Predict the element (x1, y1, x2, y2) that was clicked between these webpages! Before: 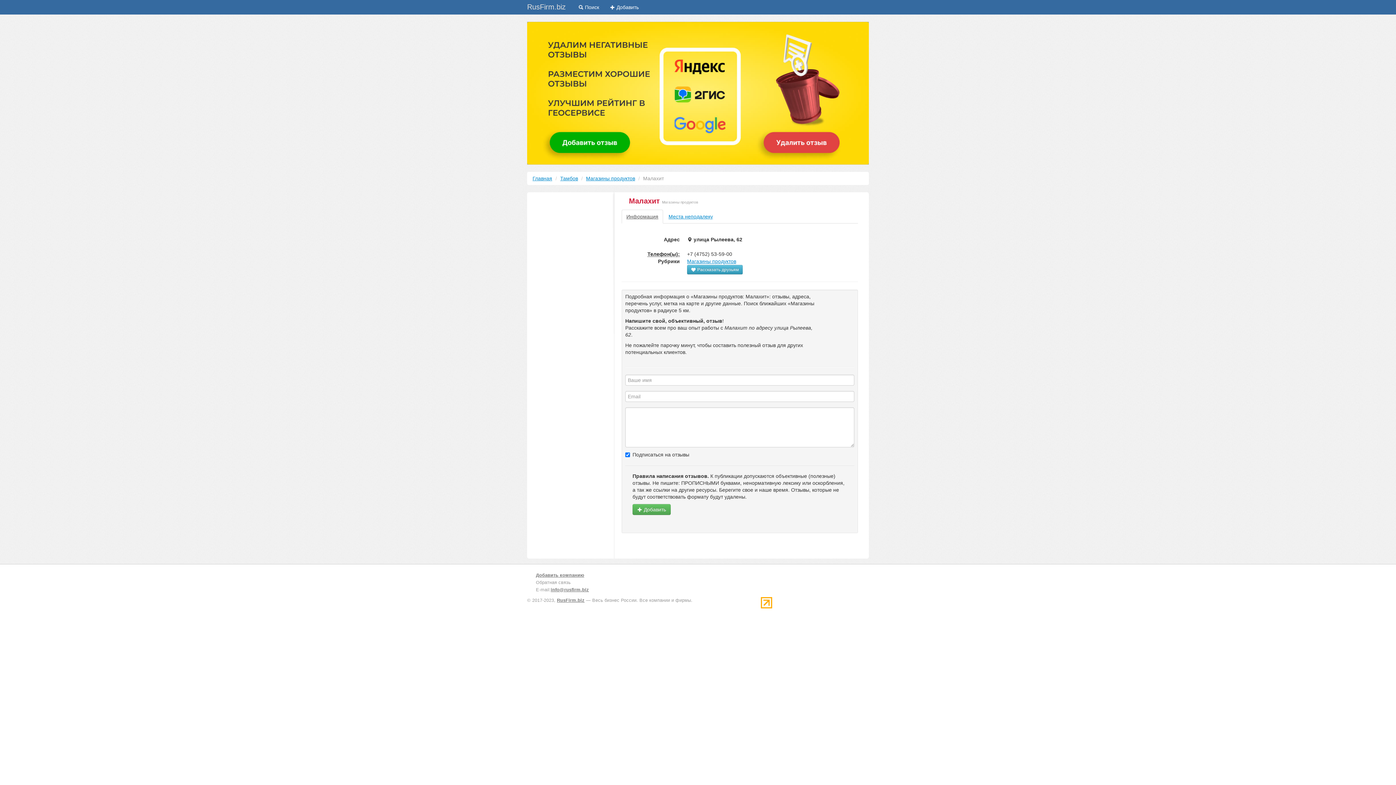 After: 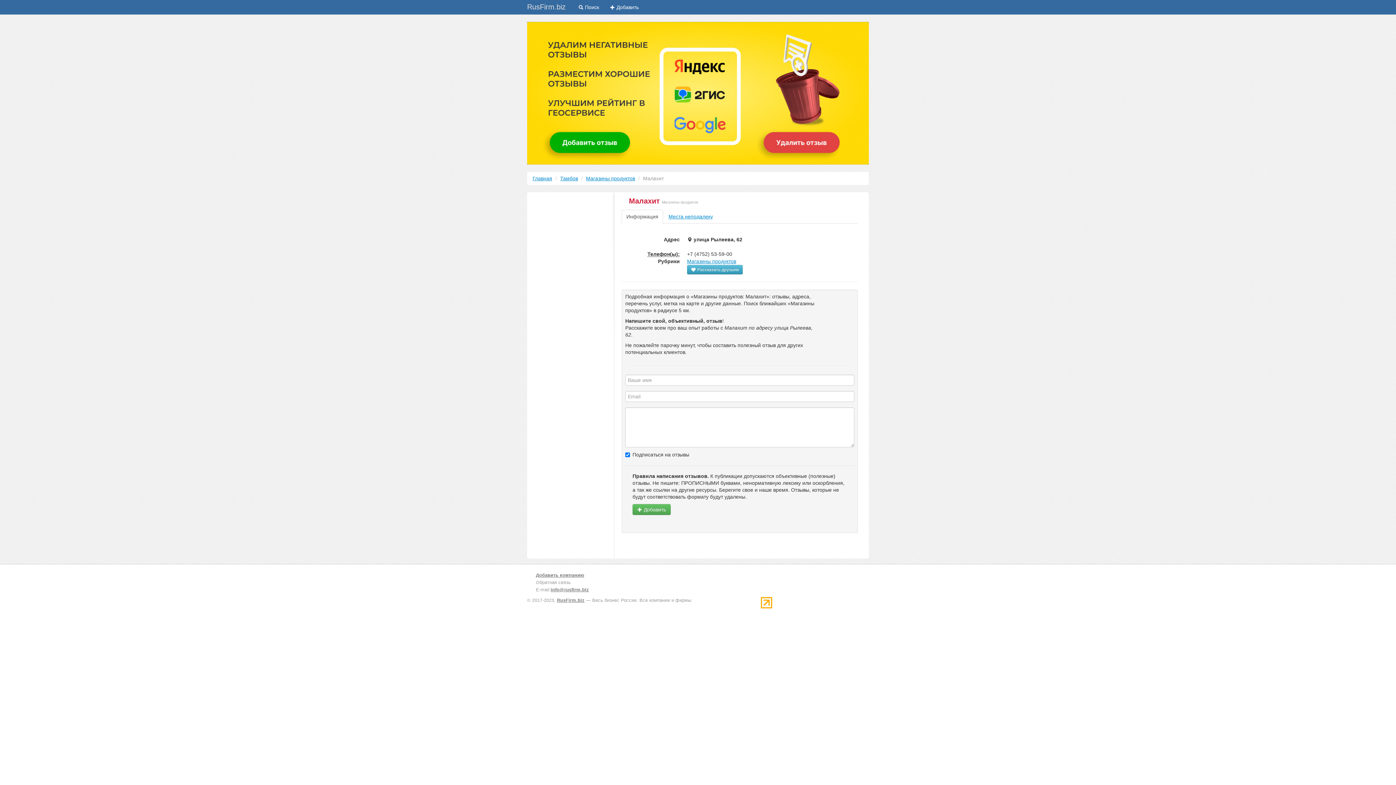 Action: bbox: (621, 209, 663, 223) label: Информация